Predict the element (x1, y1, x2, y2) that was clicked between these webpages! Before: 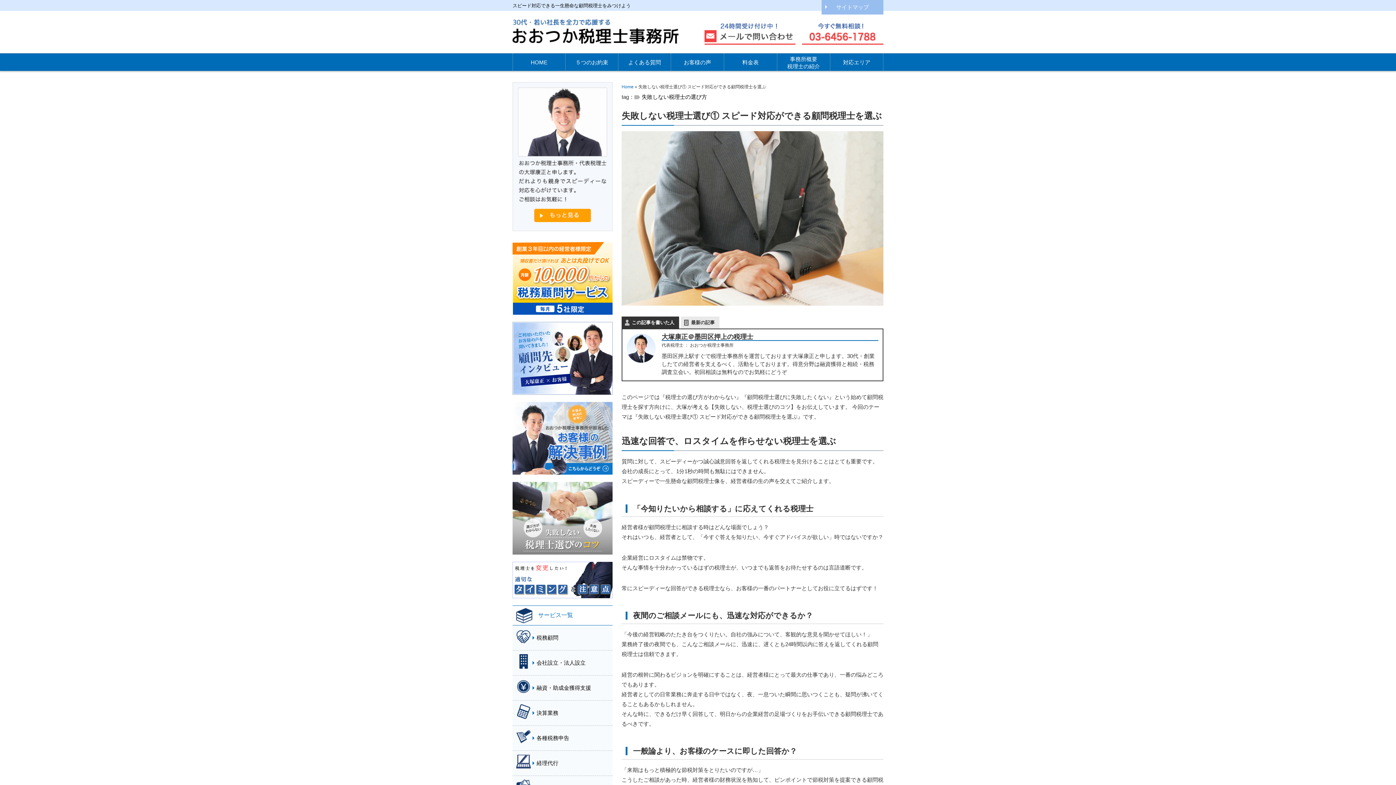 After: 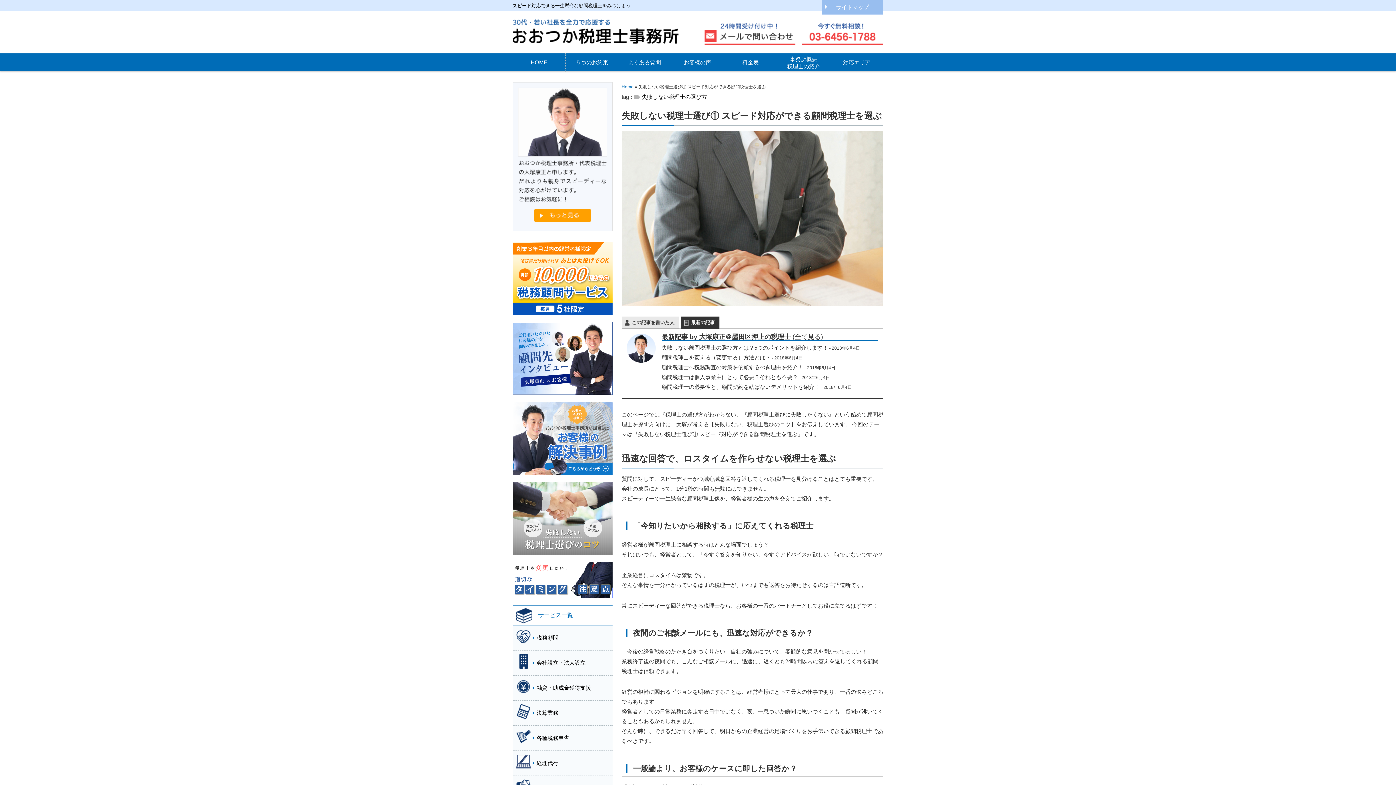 Action: bbox: (681, 316, 719, 328) label: 最新の記事